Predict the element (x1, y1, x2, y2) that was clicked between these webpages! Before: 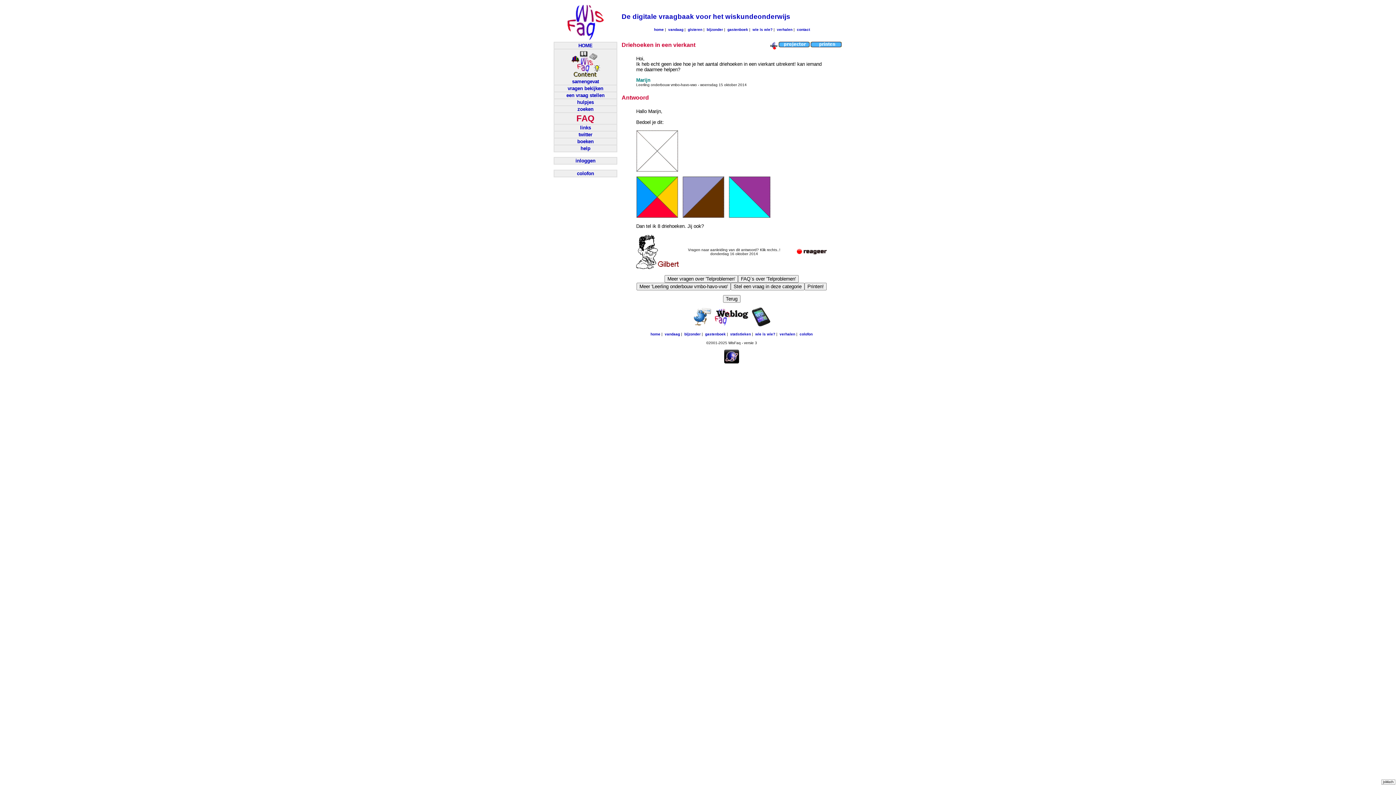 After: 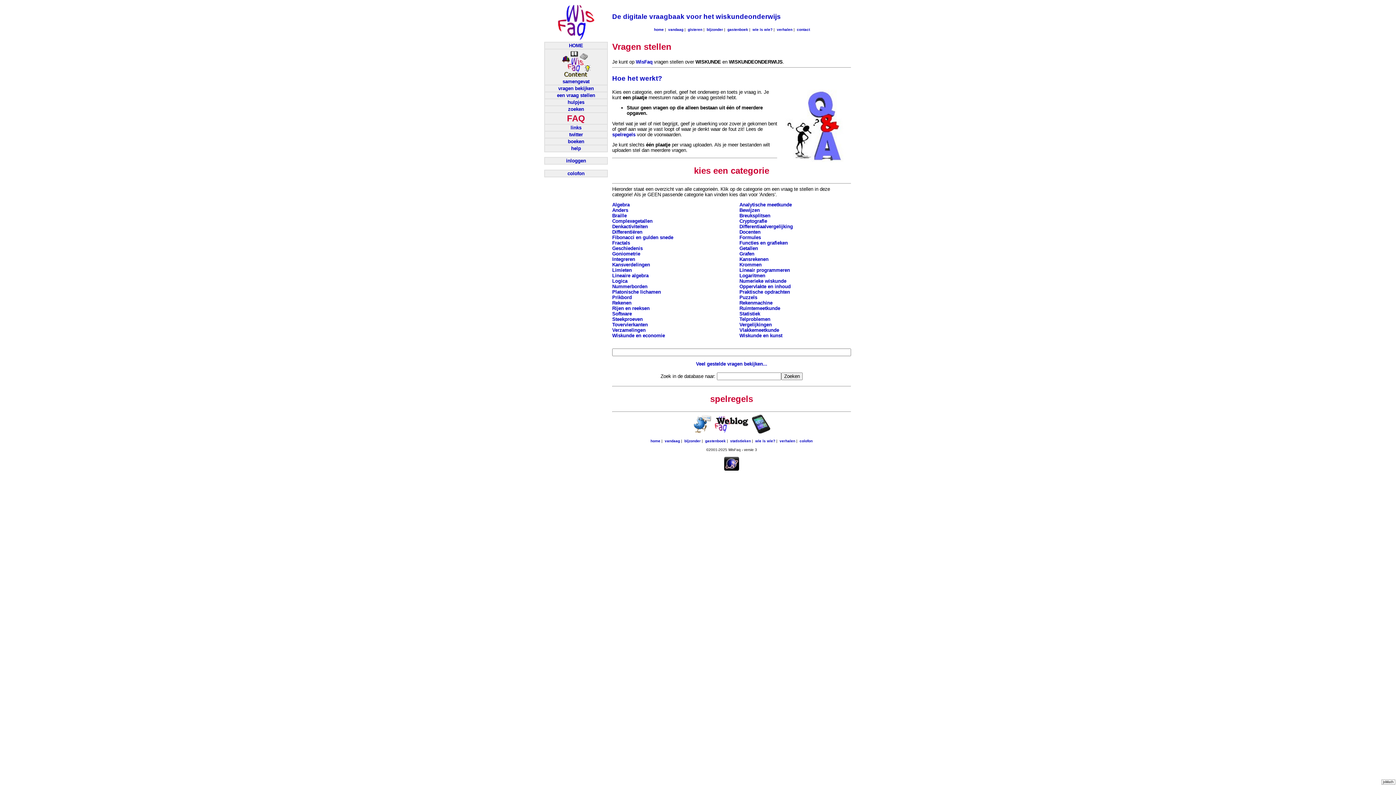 Action: bbox: (566, 92, 604, 98) label: een vraag stellen